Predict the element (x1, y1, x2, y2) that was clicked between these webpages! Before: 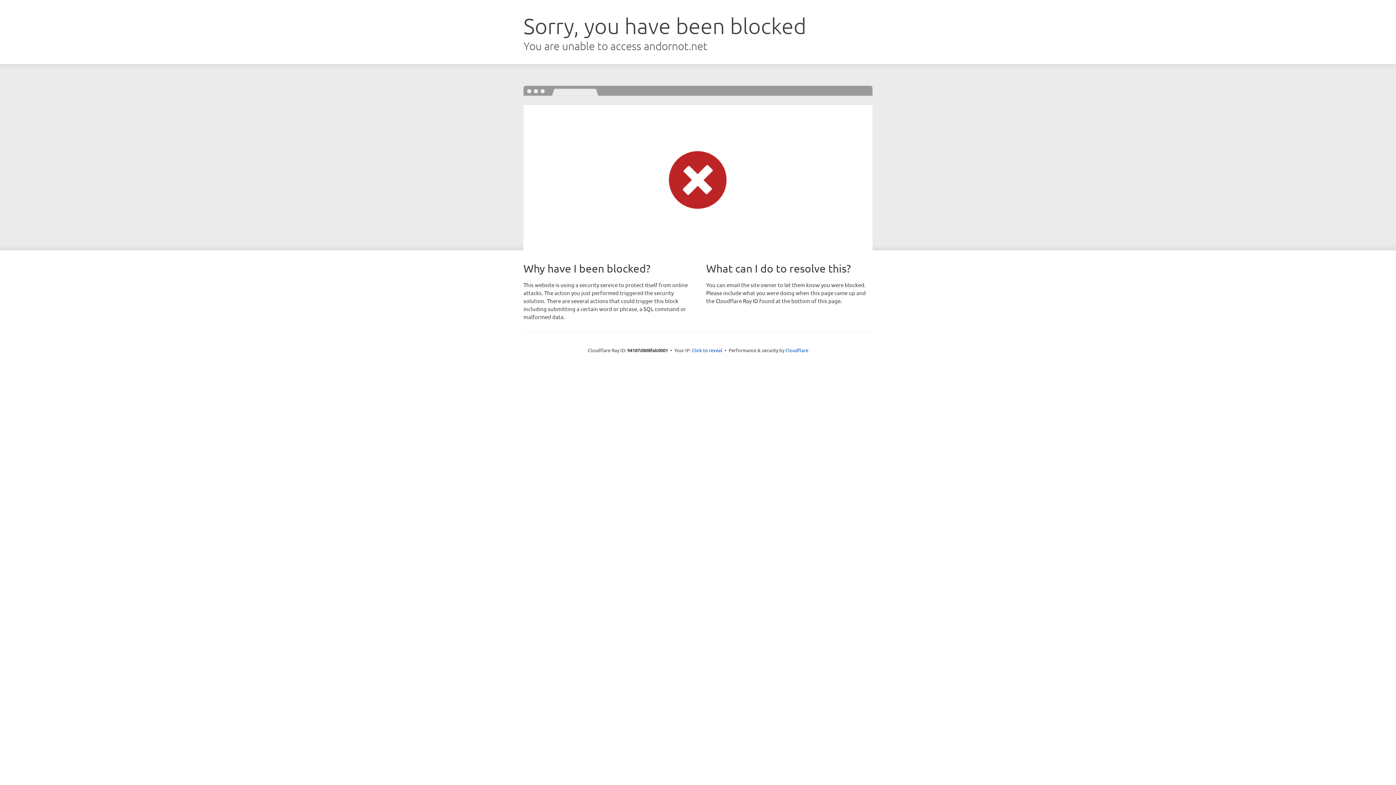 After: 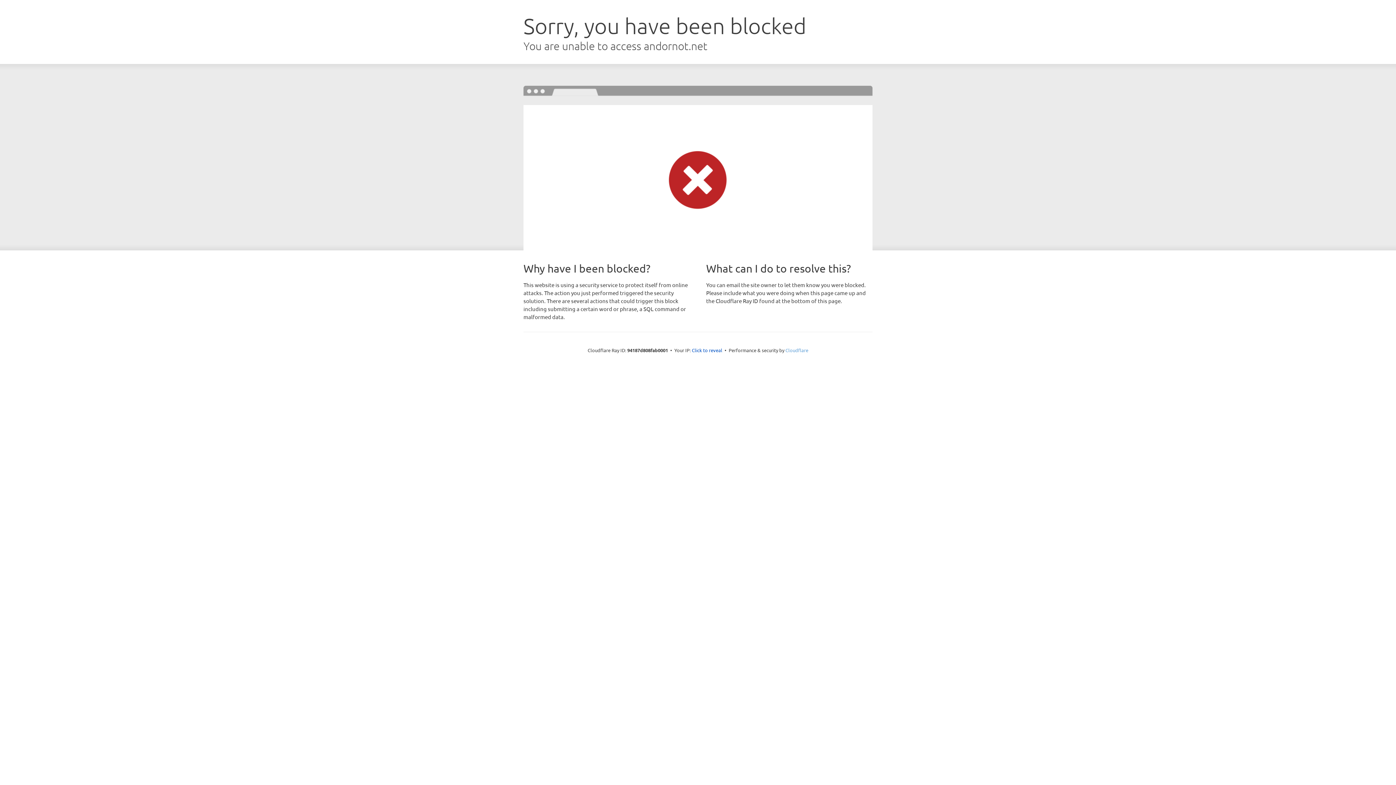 Action: bbox: (785, 347, 808, 353) label: Cloudflare